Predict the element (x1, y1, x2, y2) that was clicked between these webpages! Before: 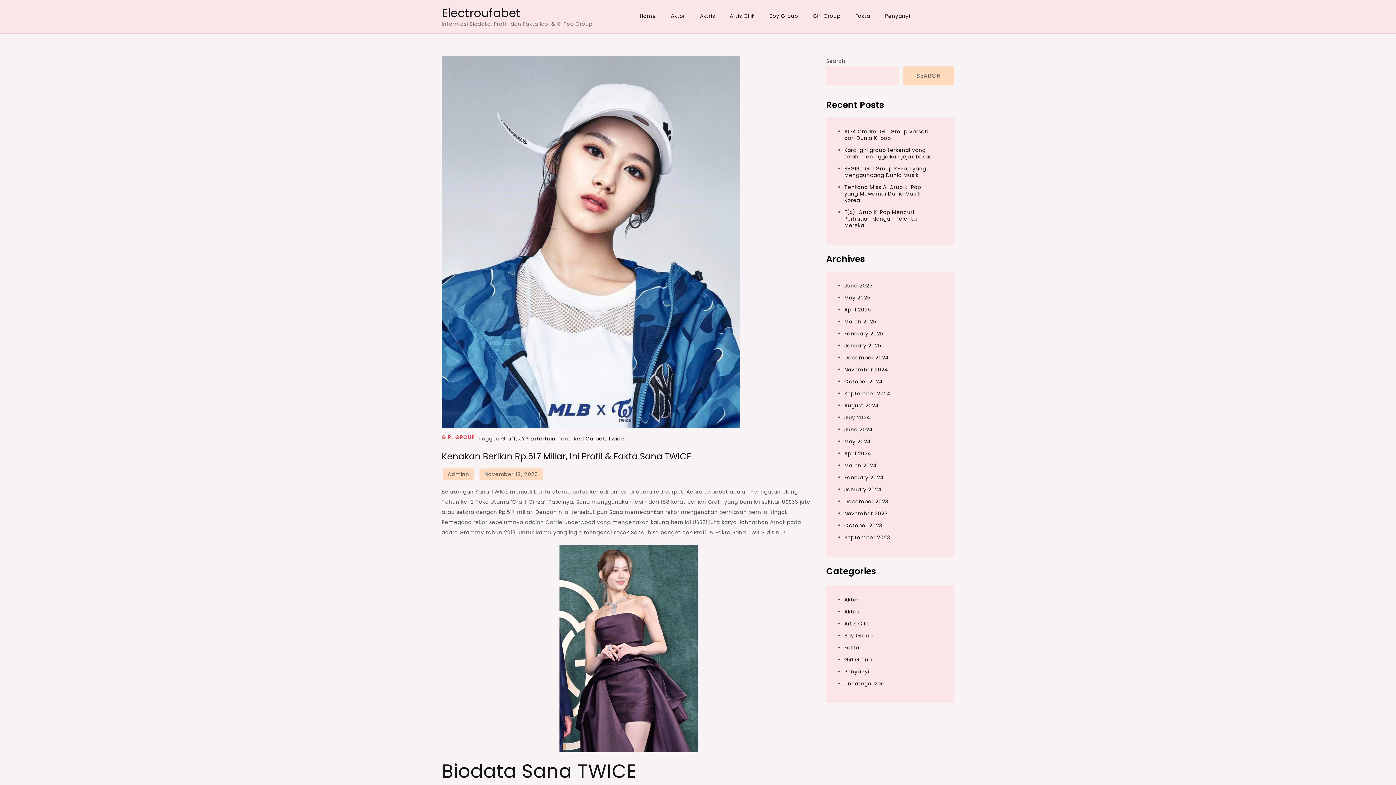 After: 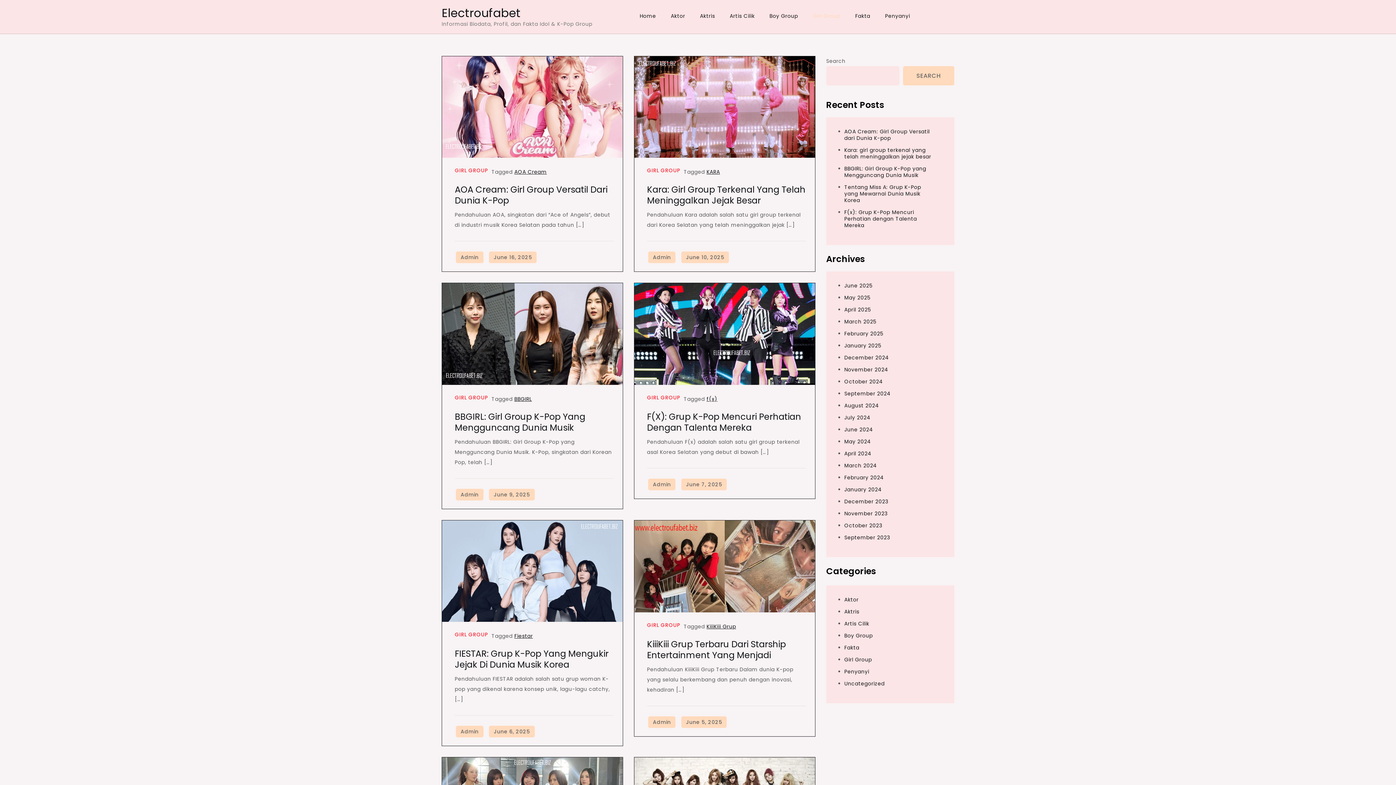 Action: bbox: (806, 5, 847, 26) label: Girl Group